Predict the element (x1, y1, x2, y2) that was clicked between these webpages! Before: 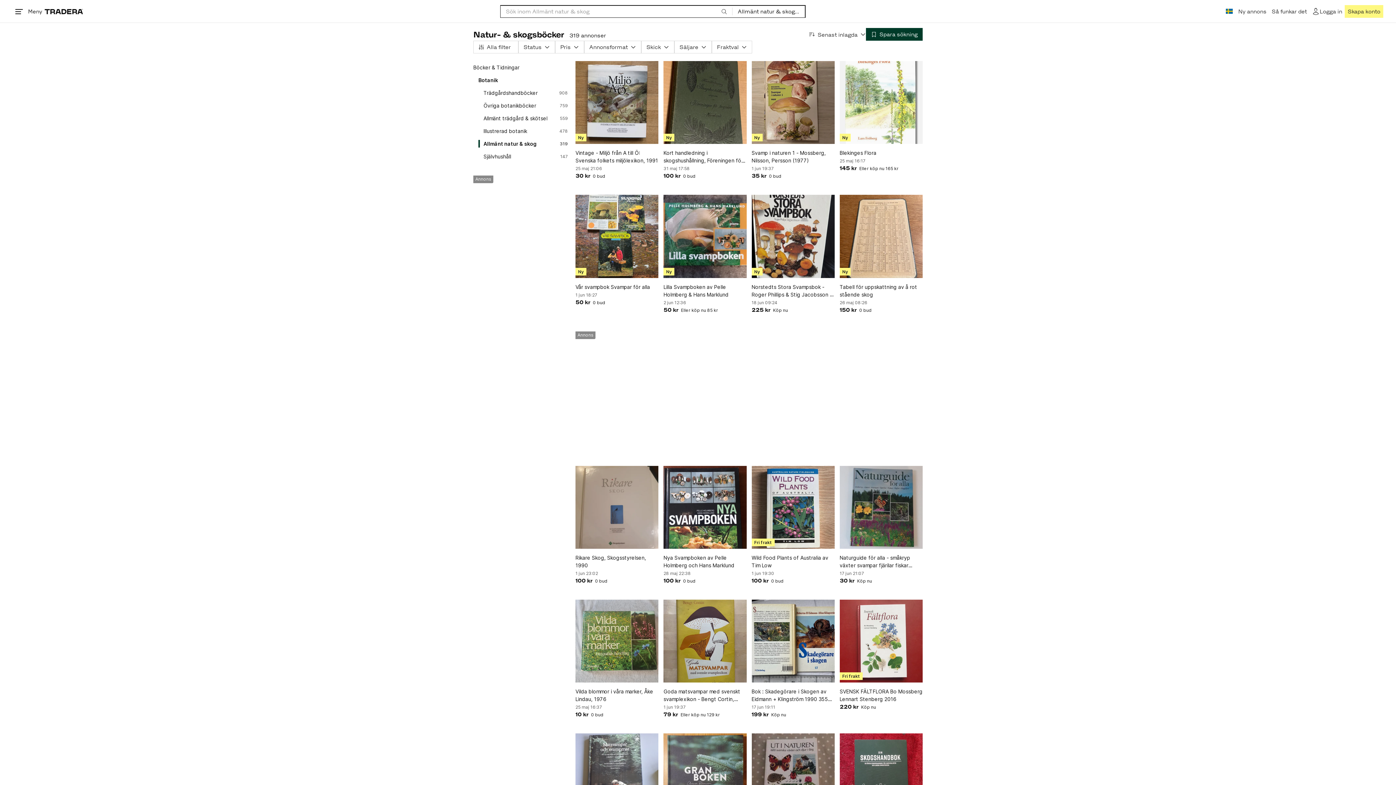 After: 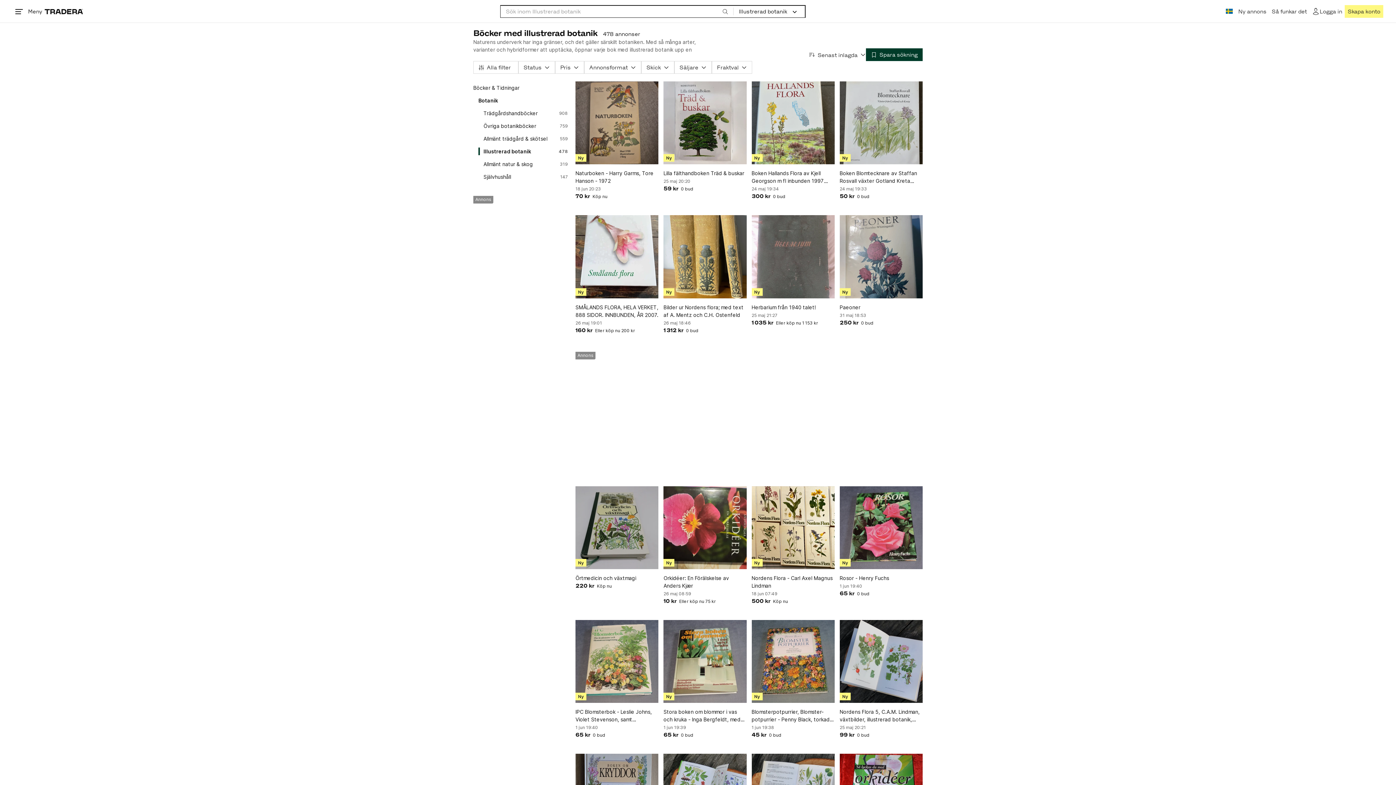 Action: bbox: (483, 124, 568, 137) label: Illustrerad botanik
478